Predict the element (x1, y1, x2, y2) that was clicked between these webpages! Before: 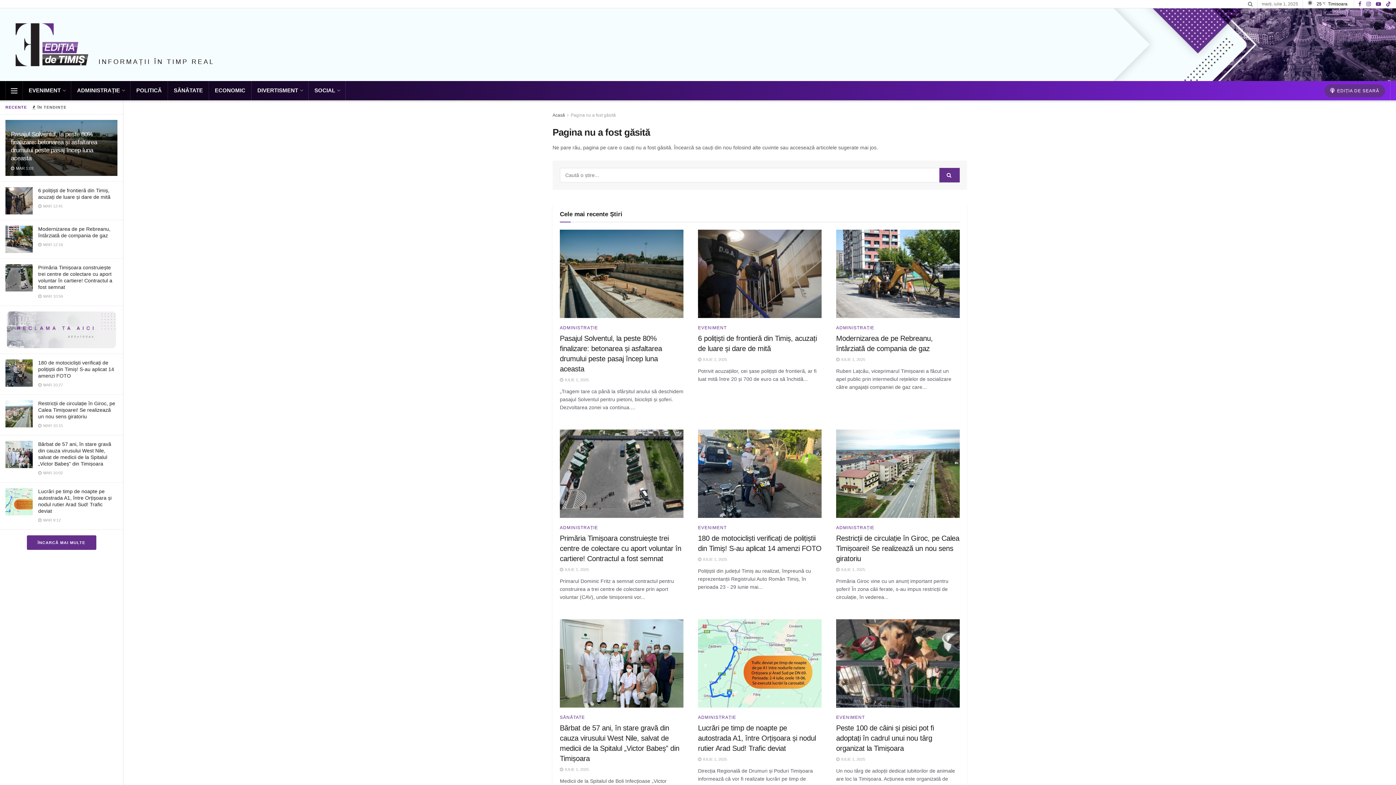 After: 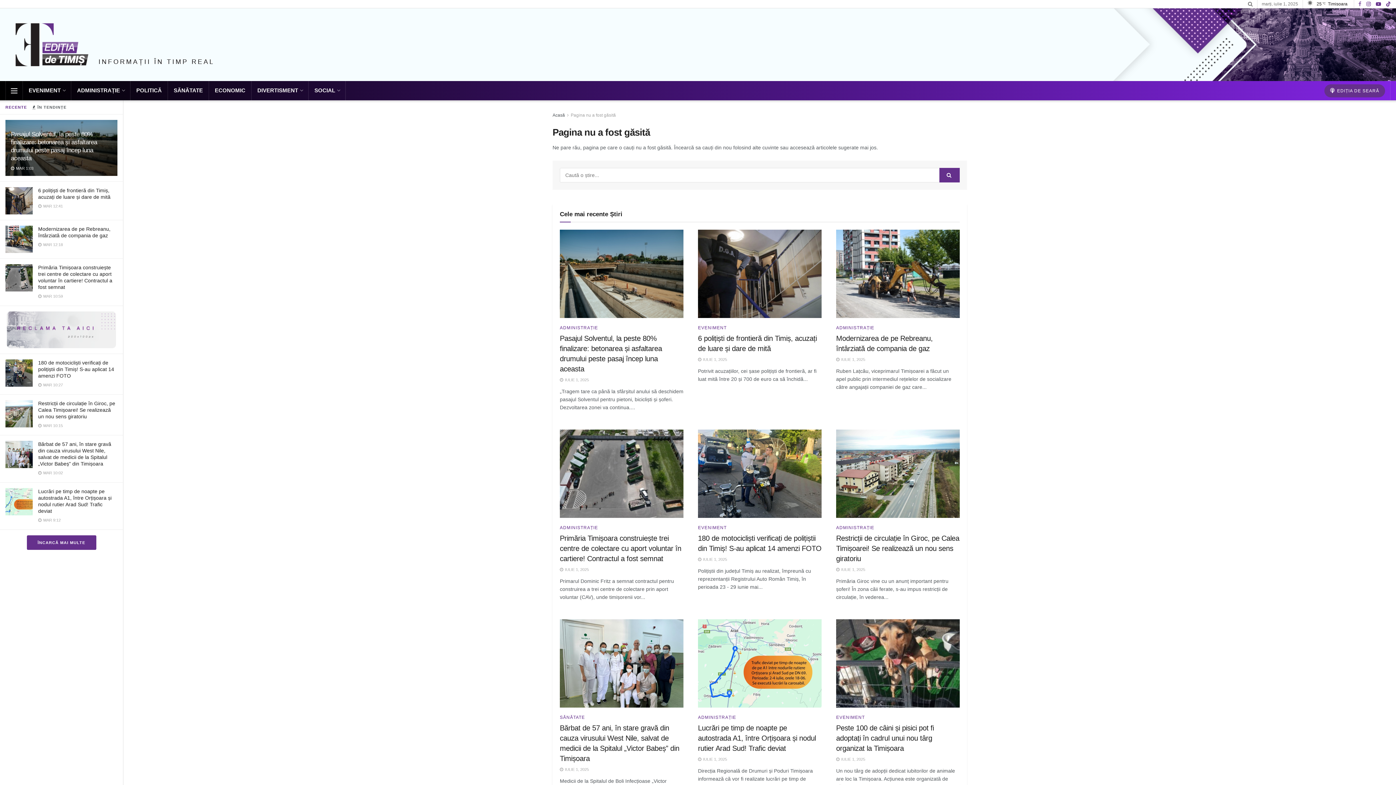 Action: bbox: (1358, 0, 1361, 8) label: Find us on Facebook